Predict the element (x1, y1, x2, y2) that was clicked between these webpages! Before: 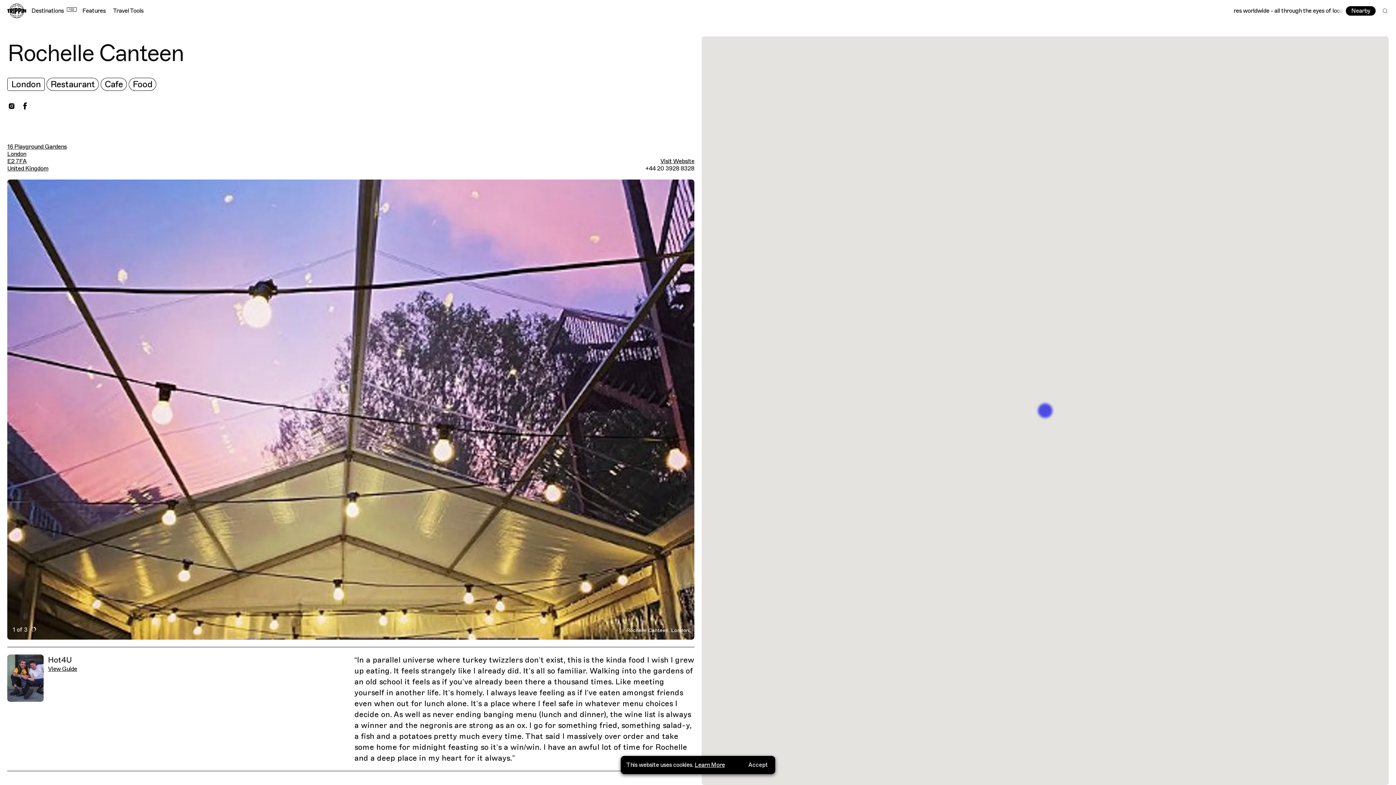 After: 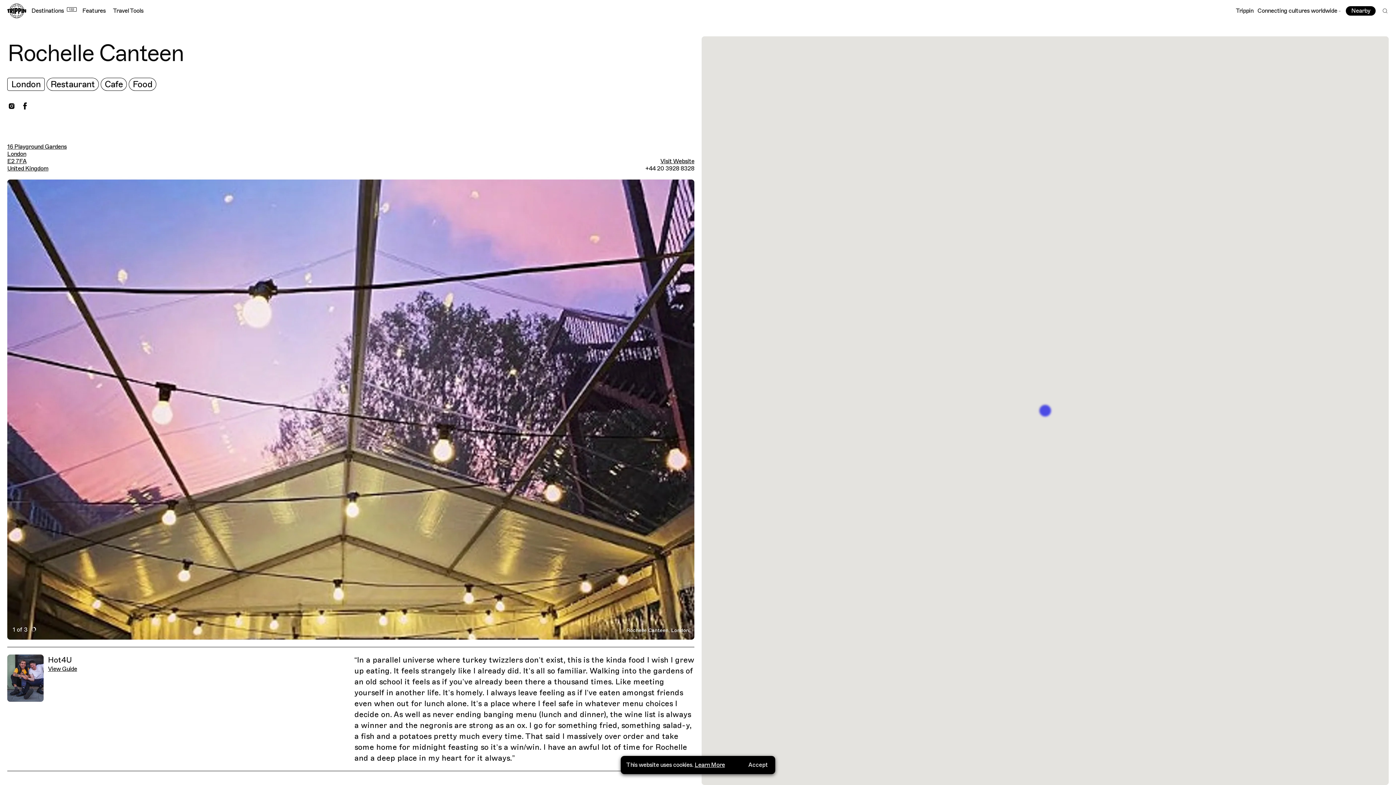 Action: bbox: (21, 102, 28, 109)